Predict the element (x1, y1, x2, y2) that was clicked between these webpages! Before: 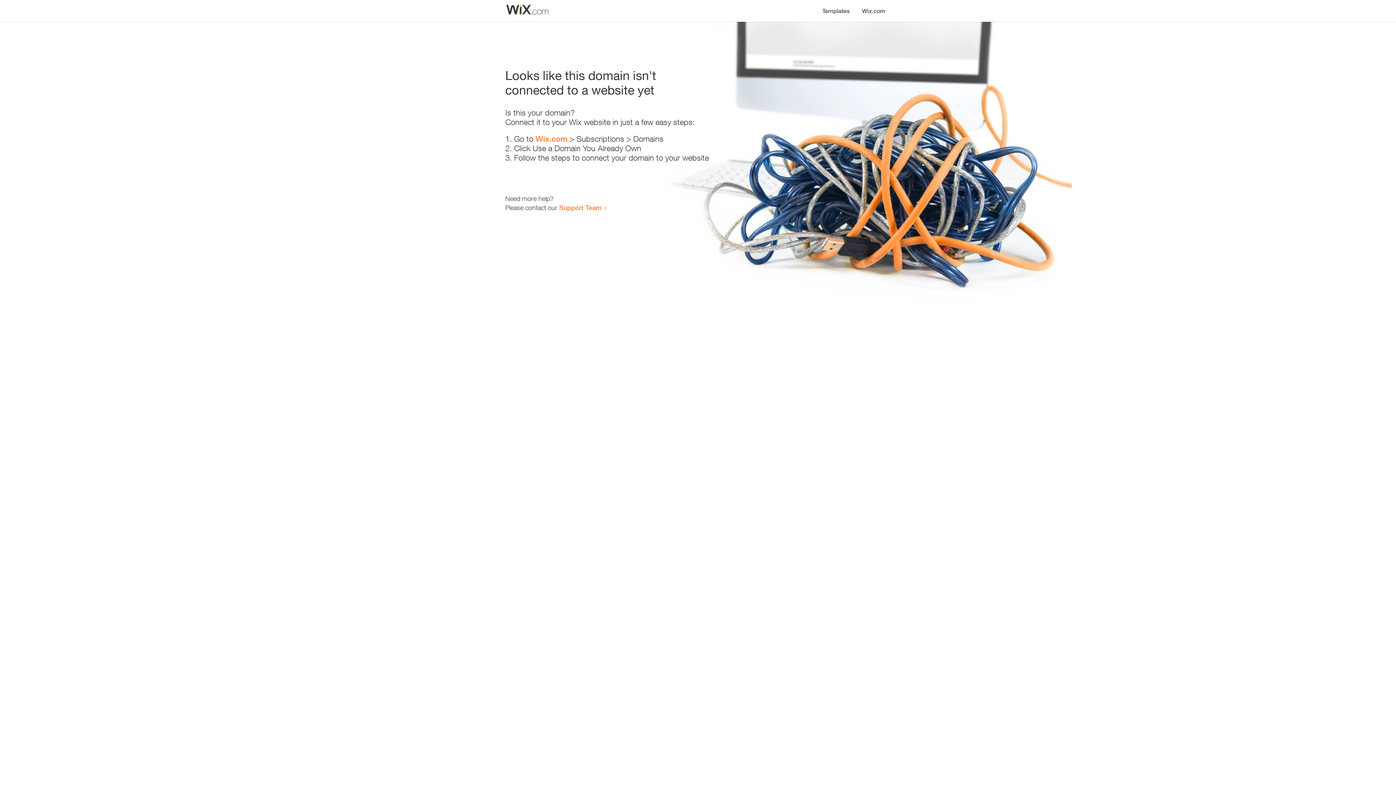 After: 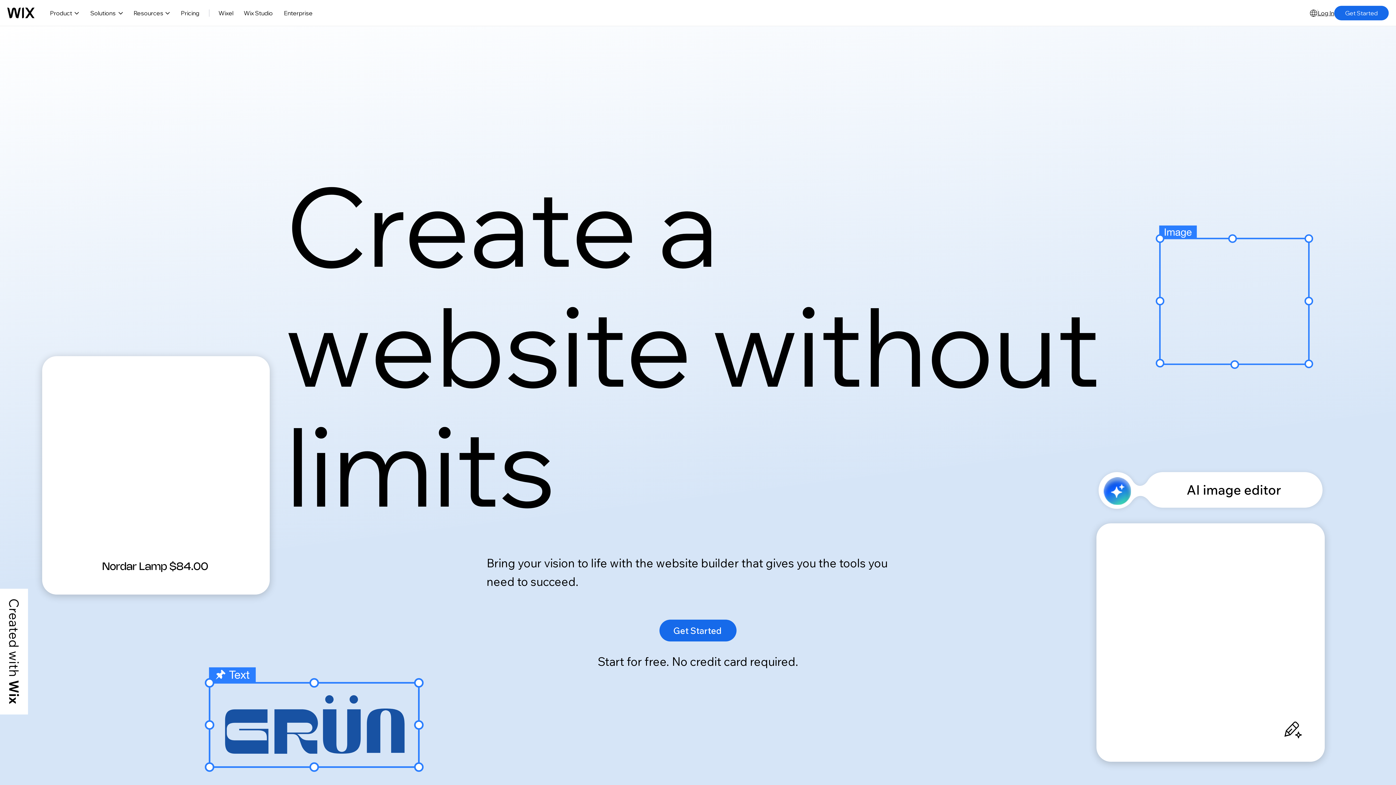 Action: bbox: (535, 134, 567, 143) label: Wix.com